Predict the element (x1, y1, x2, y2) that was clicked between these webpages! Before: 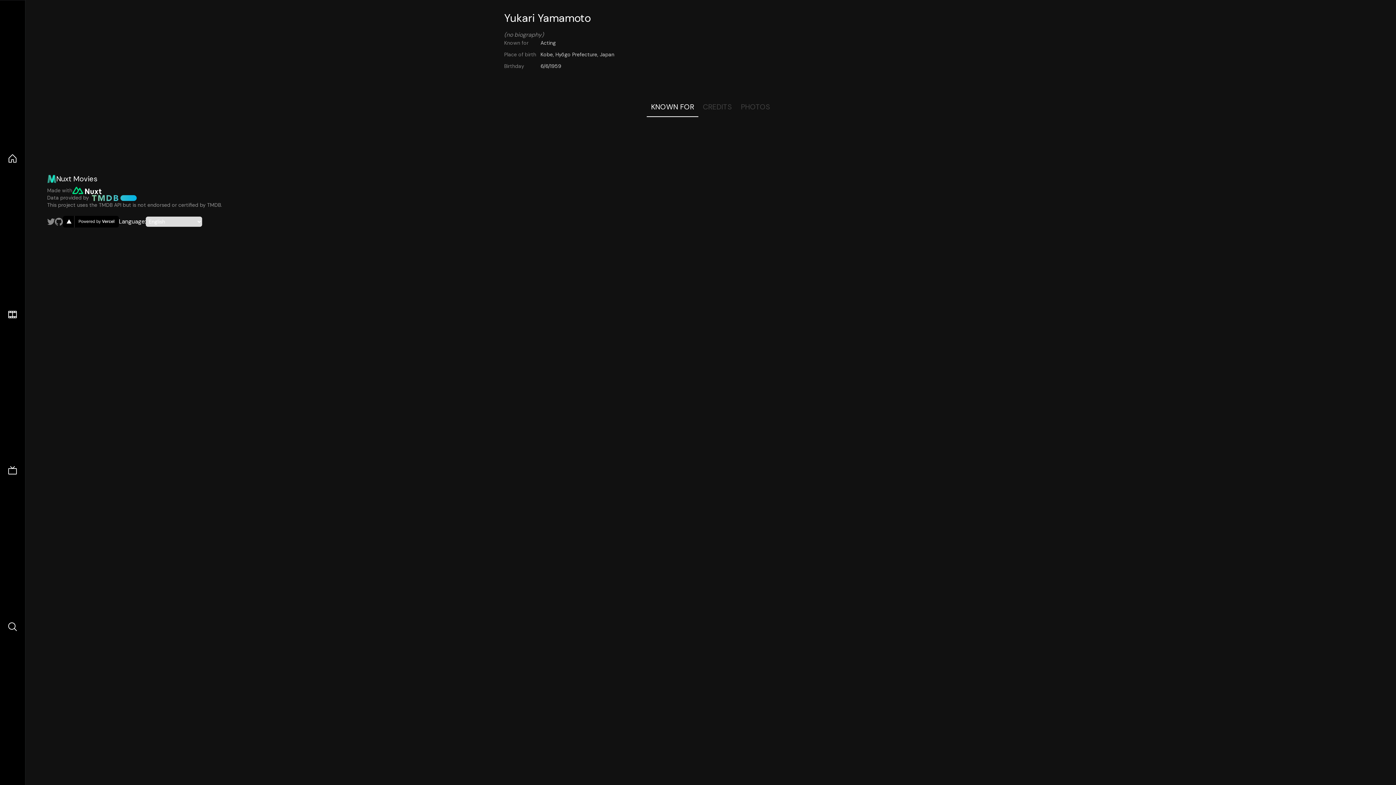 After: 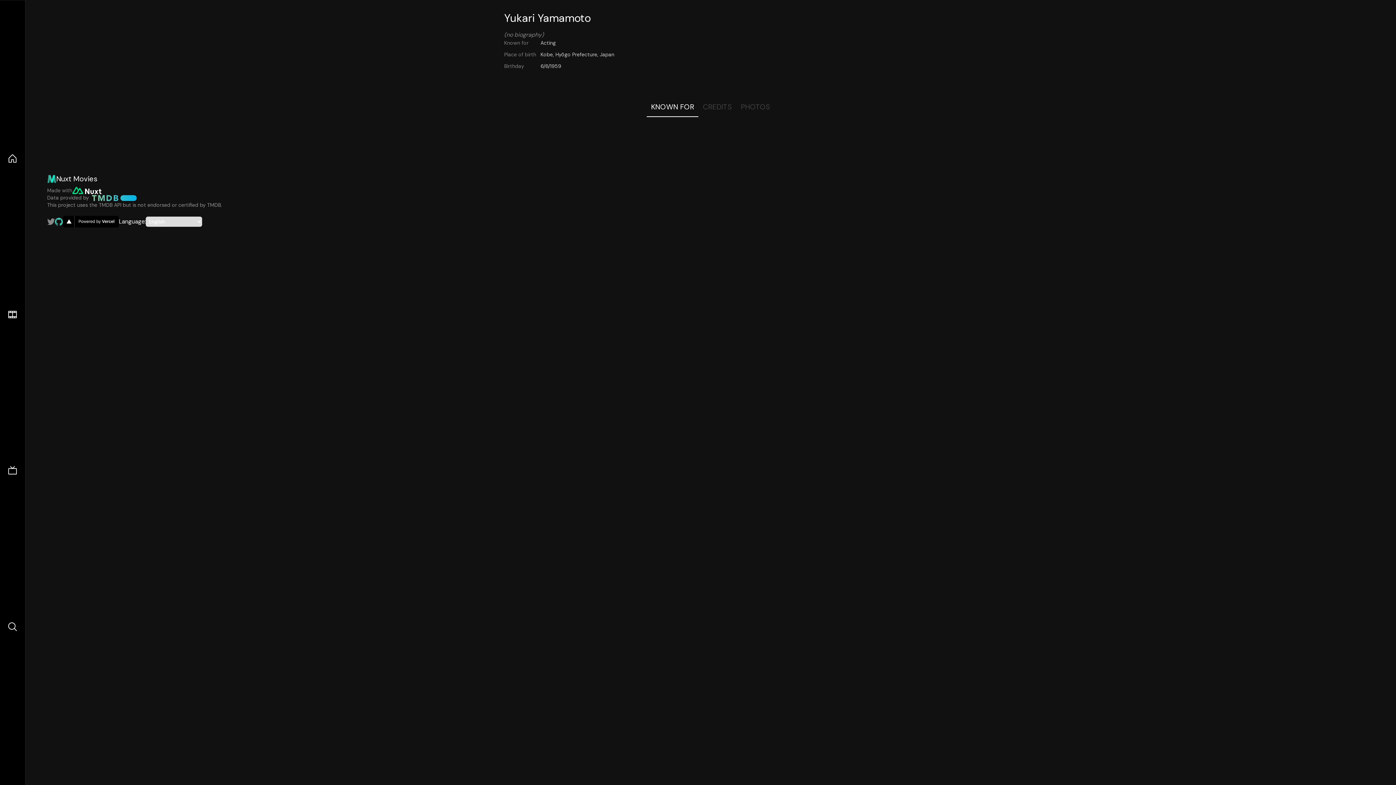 Action: label: Link to GitHub account bbox: (55, 217, 62, 225)